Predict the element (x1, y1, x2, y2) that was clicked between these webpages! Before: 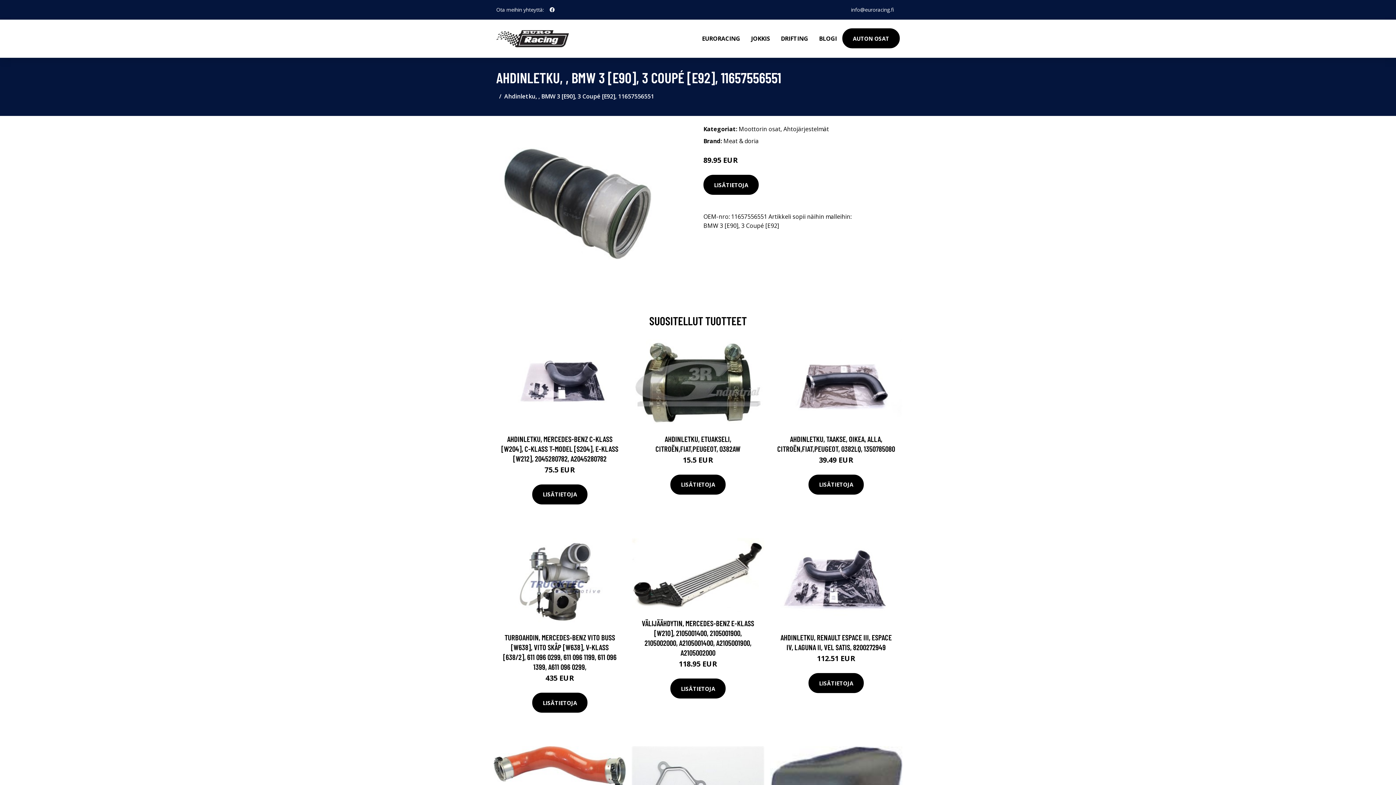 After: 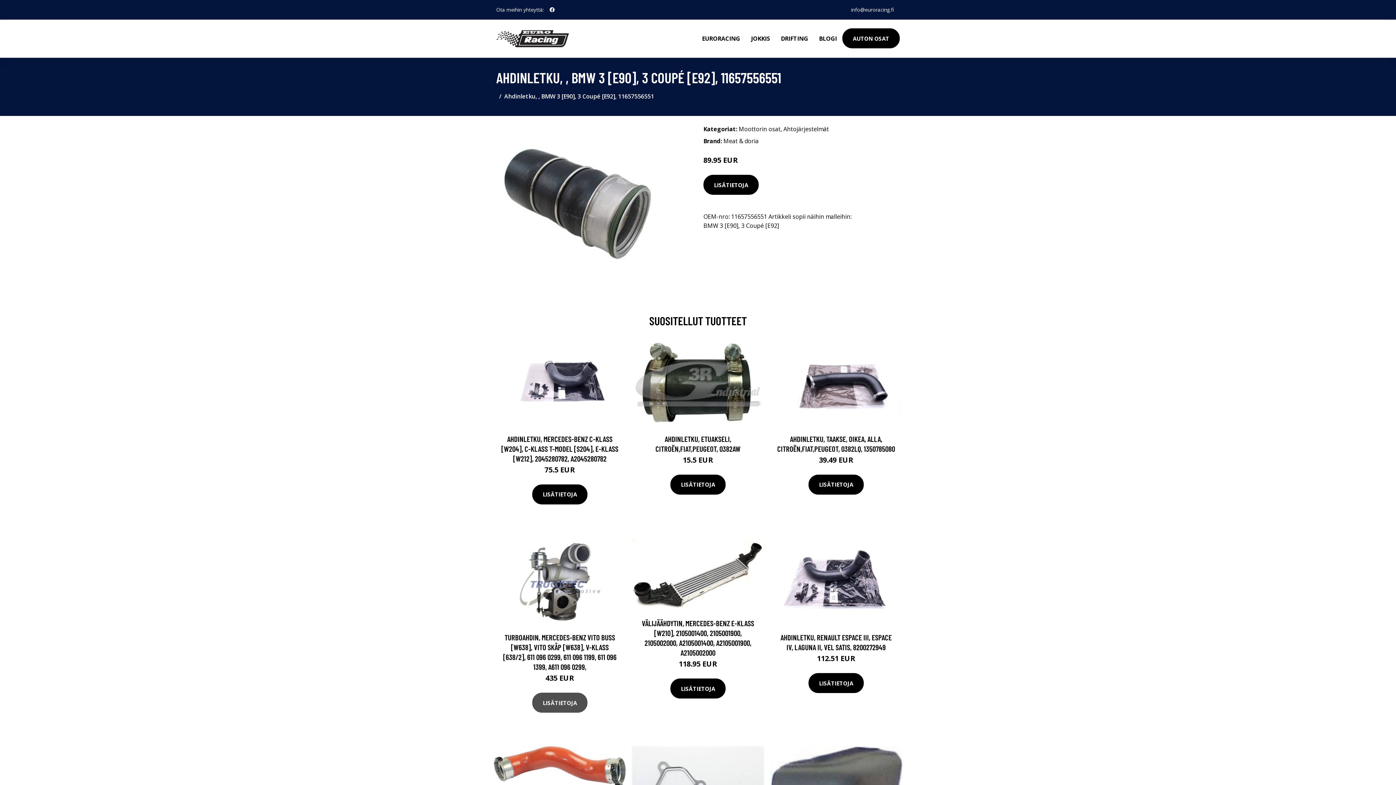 Action: label: LISÄTIETOJA bbox: (532, 693, 587, 713)